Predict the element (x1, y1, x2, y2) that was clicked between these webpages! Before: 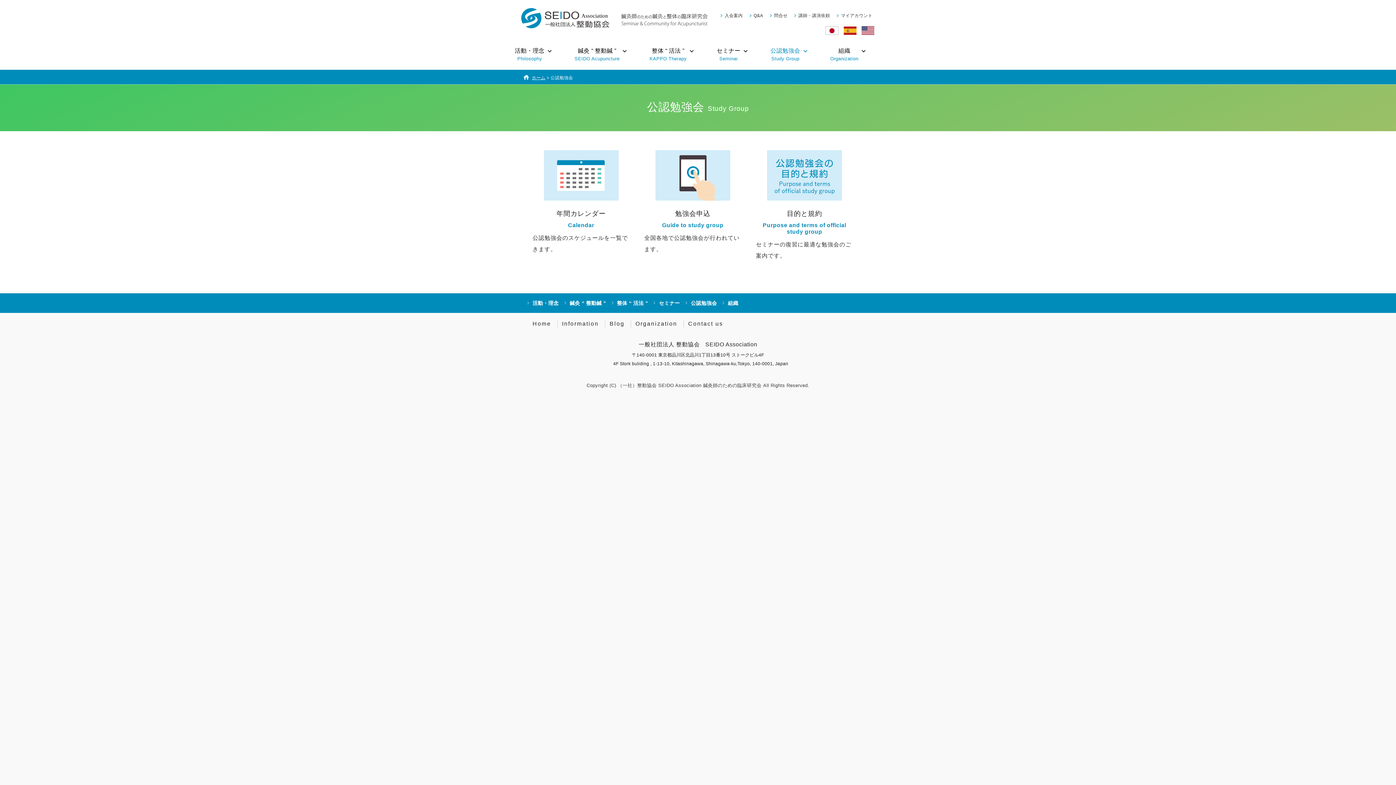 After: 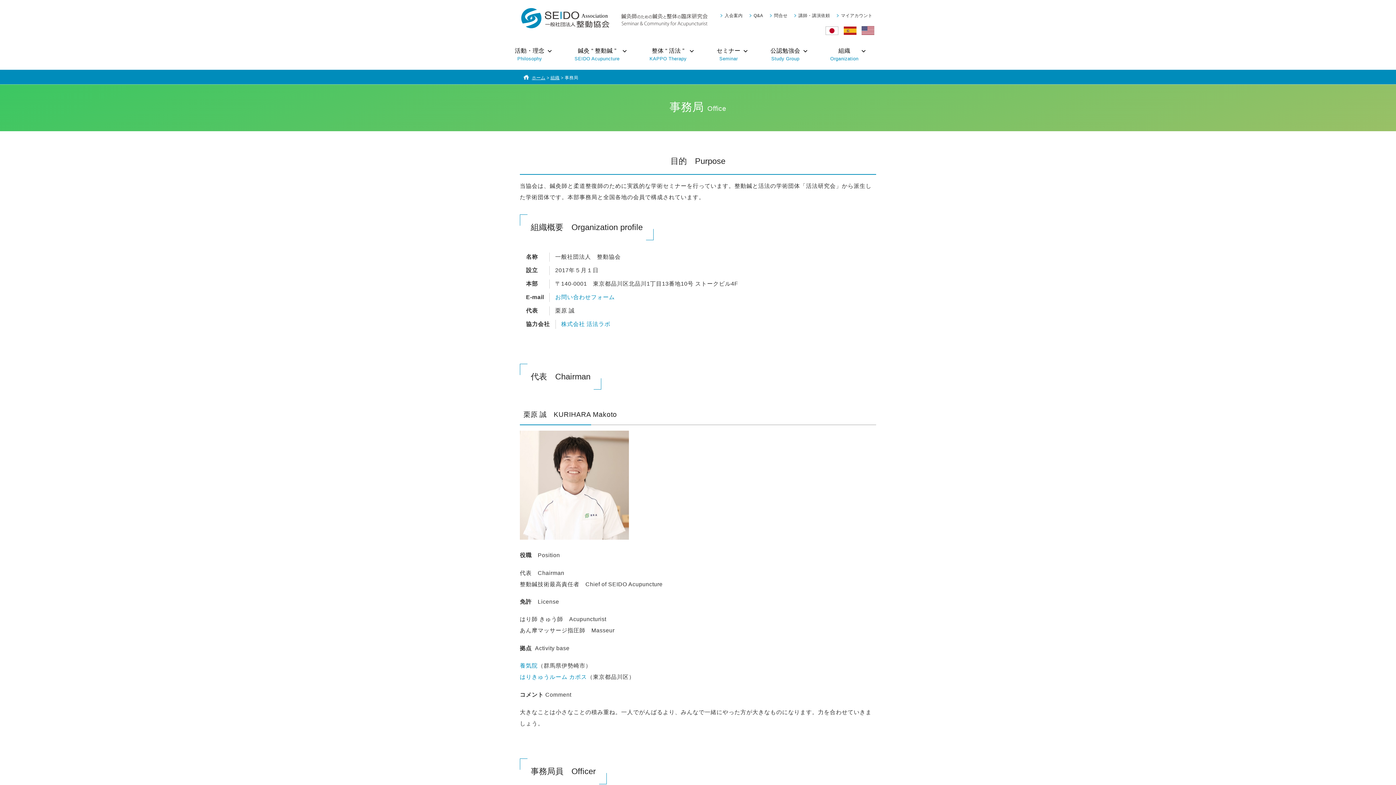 Action: bbox: (635, 319, 677, 328) label: Organization